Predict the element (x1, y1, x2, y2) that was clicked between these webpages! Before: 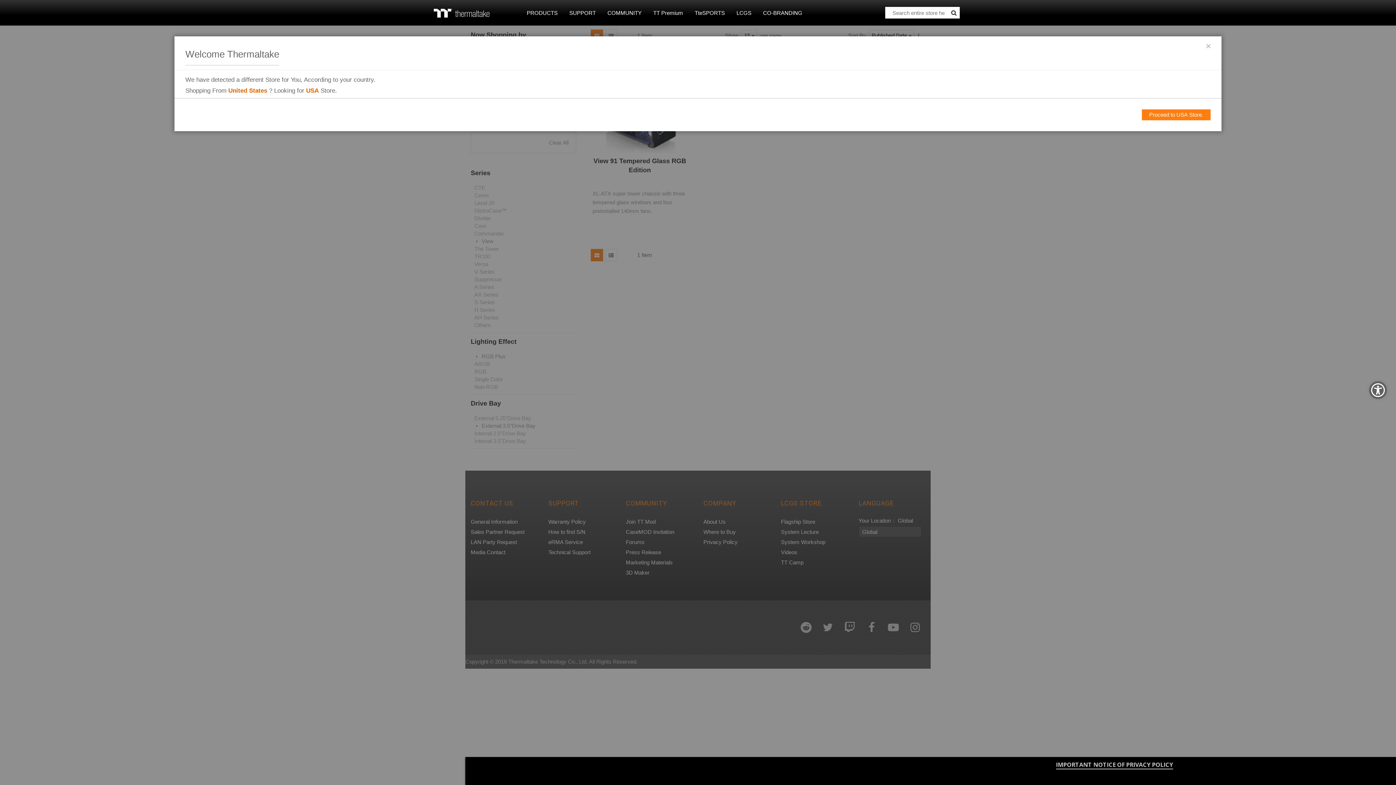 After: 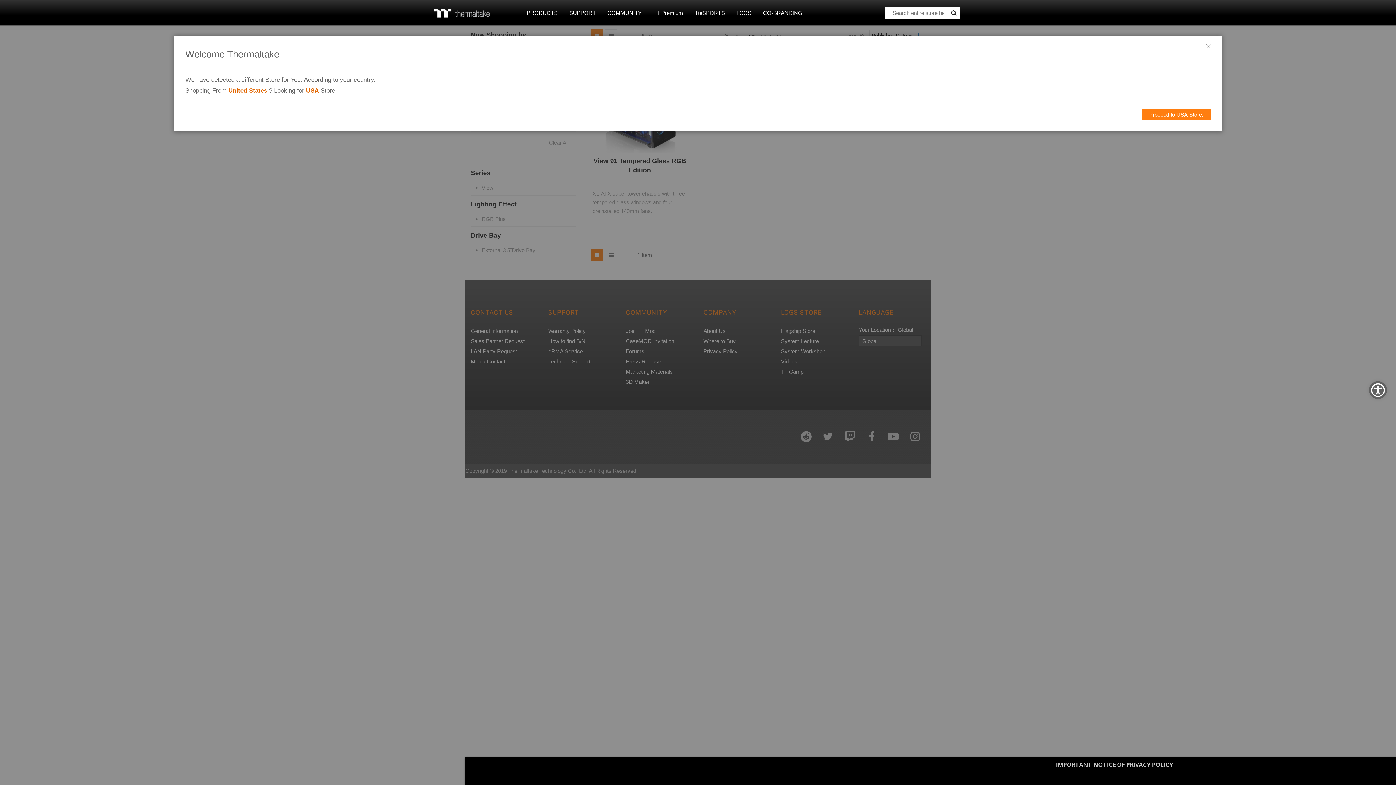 Action: bbox: (948, 6, 960, 18) label: Search